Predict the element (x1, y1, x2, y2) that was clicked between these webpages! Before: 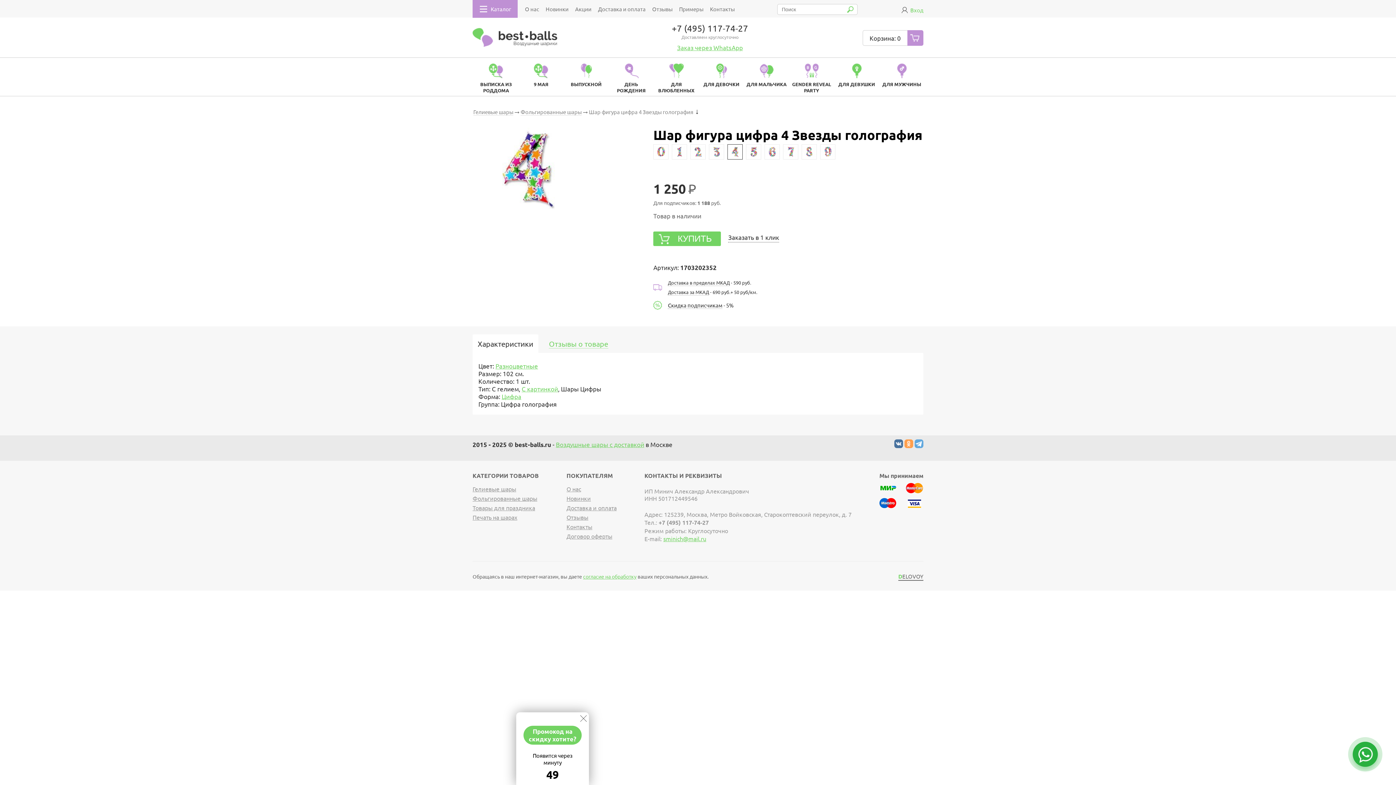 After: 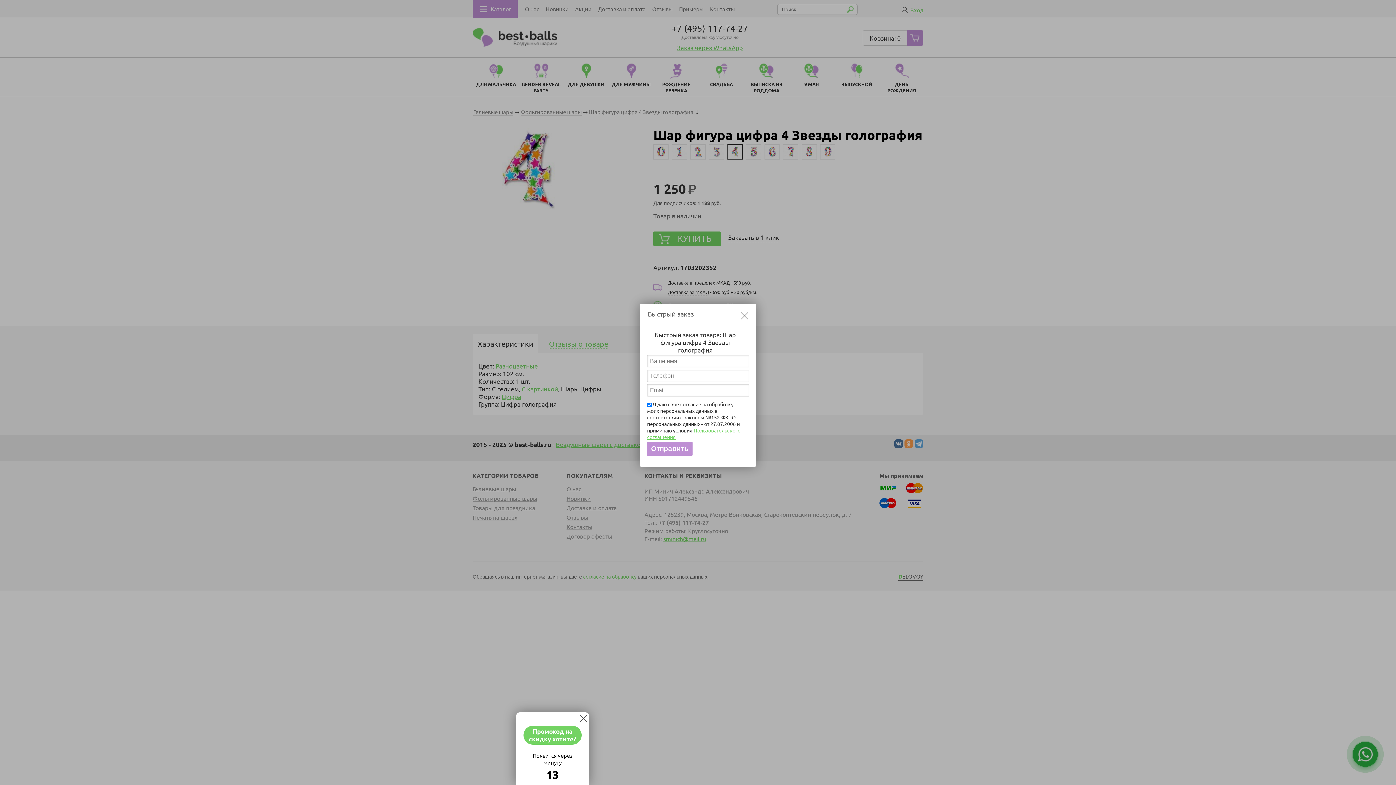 Action: label: Заказать в 1 клик bbox: (728, 232, 779, 242)